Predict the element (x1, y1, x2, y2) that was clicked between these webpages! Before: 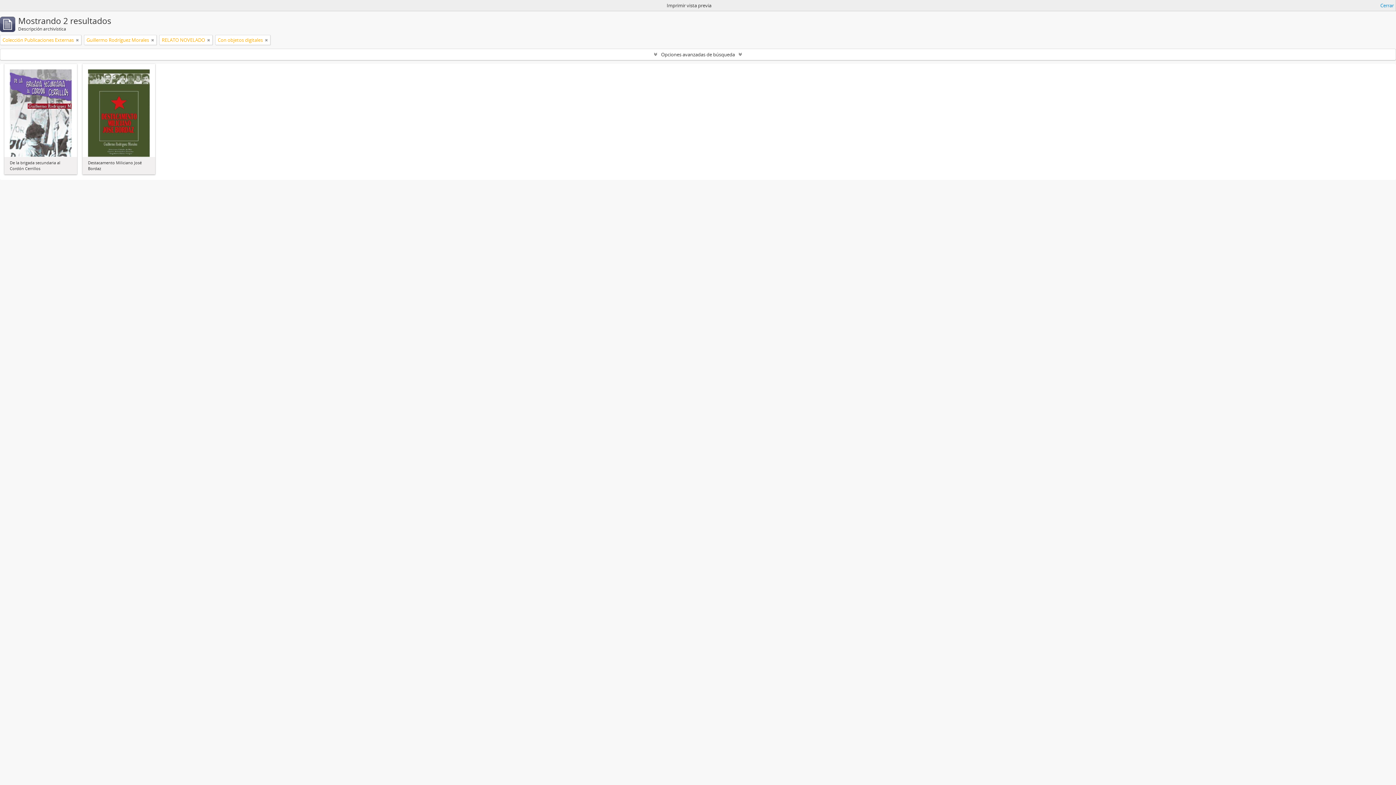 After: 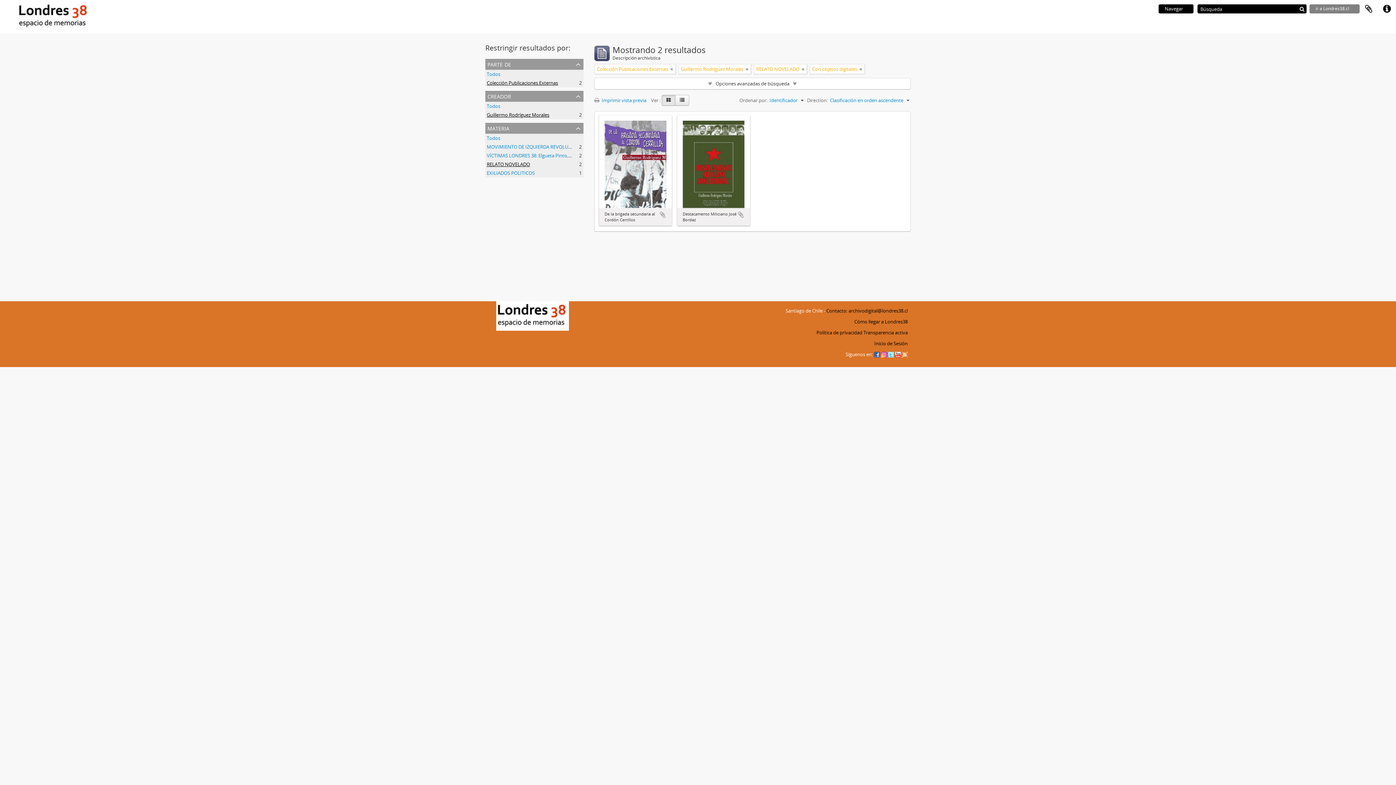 Action: bbox: (1380, 1, 1394, 9) label: Cerrar